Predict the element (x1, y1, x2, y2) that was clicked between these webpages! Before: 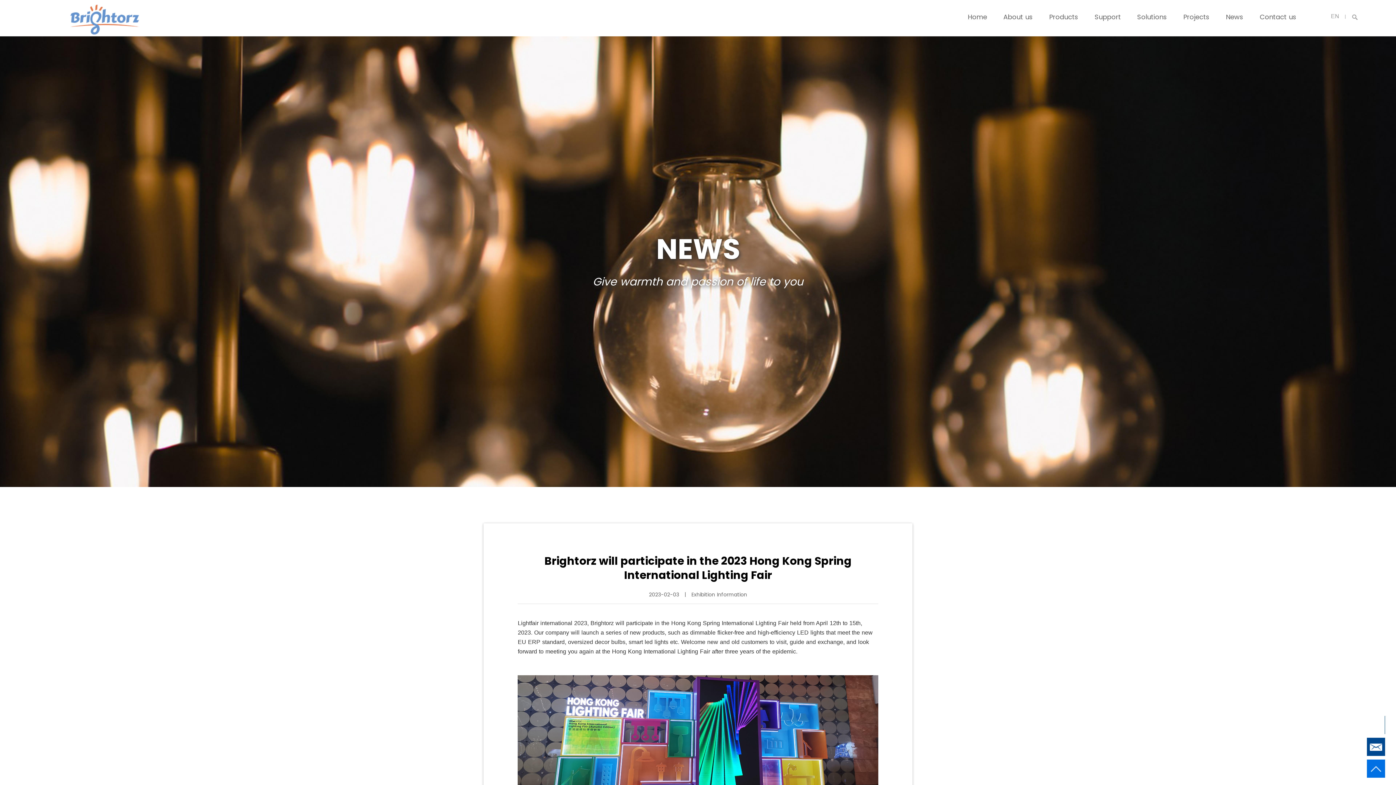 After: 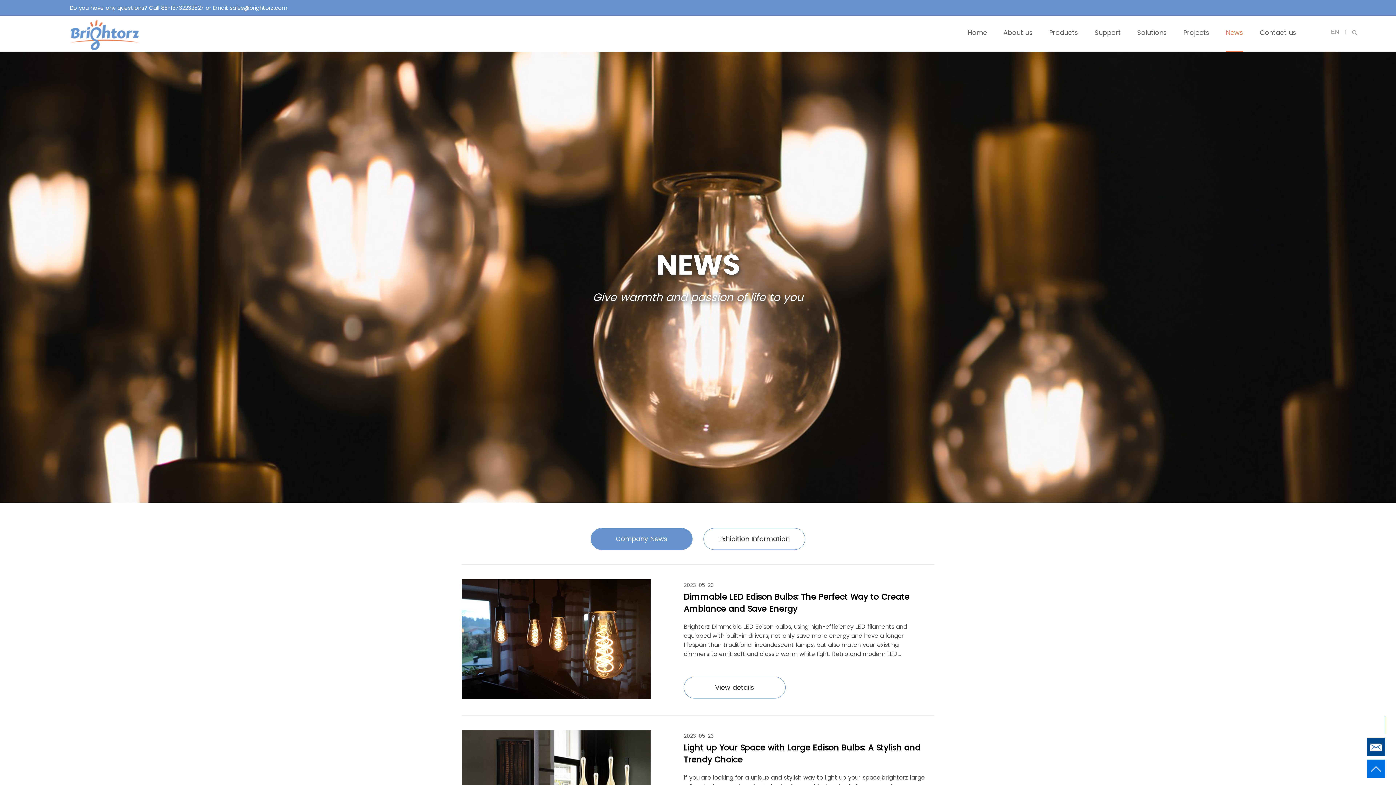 Action: label: News bbox: (1226, 12, 1243, 21)